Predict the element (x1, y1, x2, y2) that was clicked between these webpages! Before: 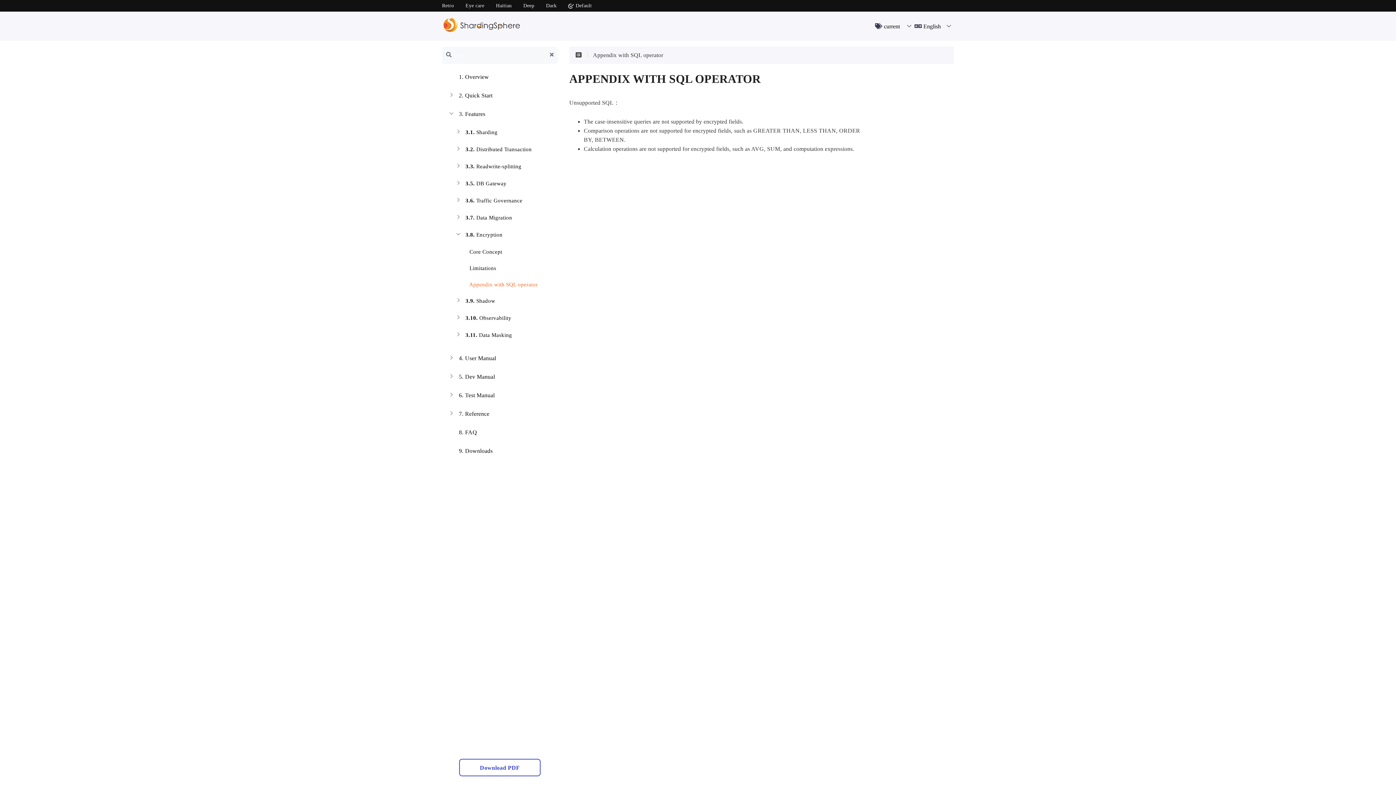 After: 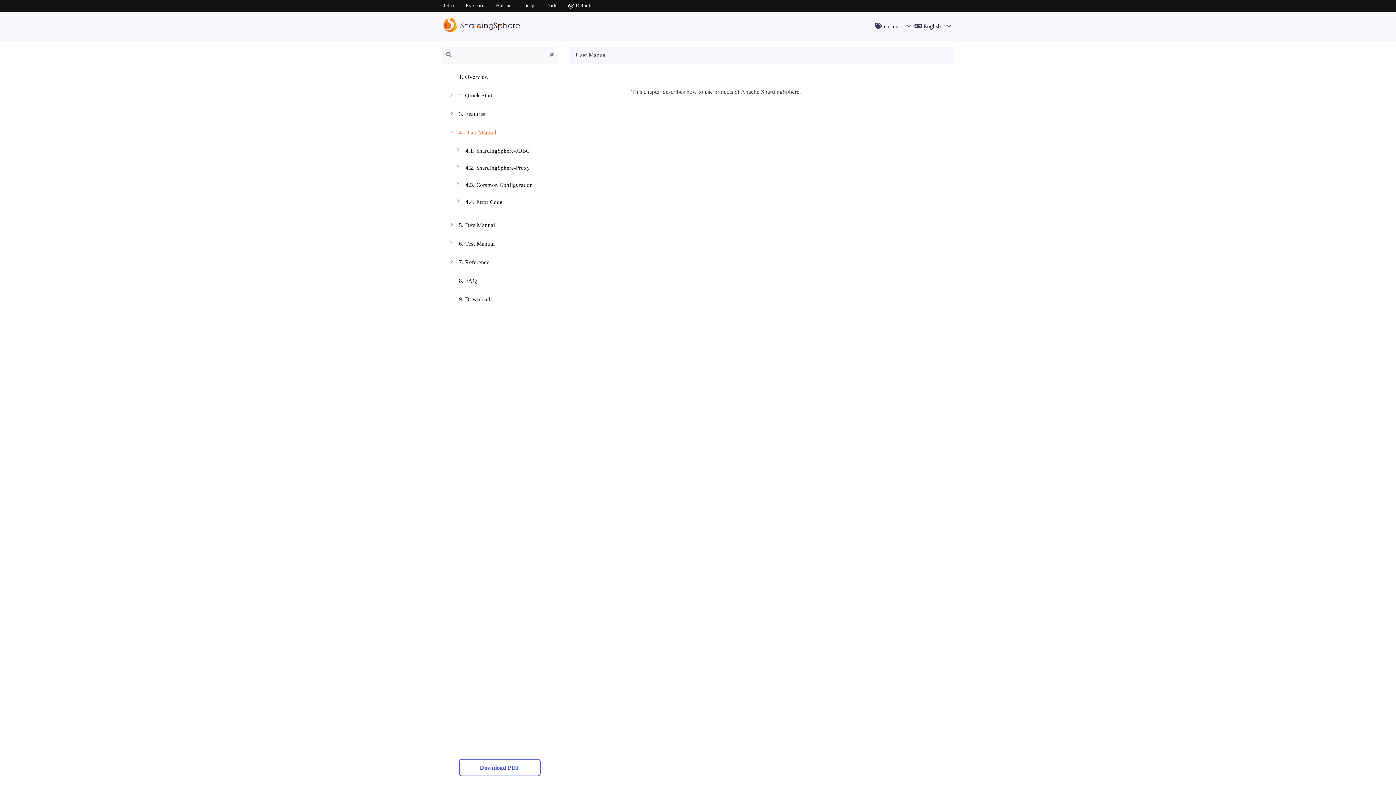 Action: bbox: (448, 351, 552, 366) label:  4. User Manual